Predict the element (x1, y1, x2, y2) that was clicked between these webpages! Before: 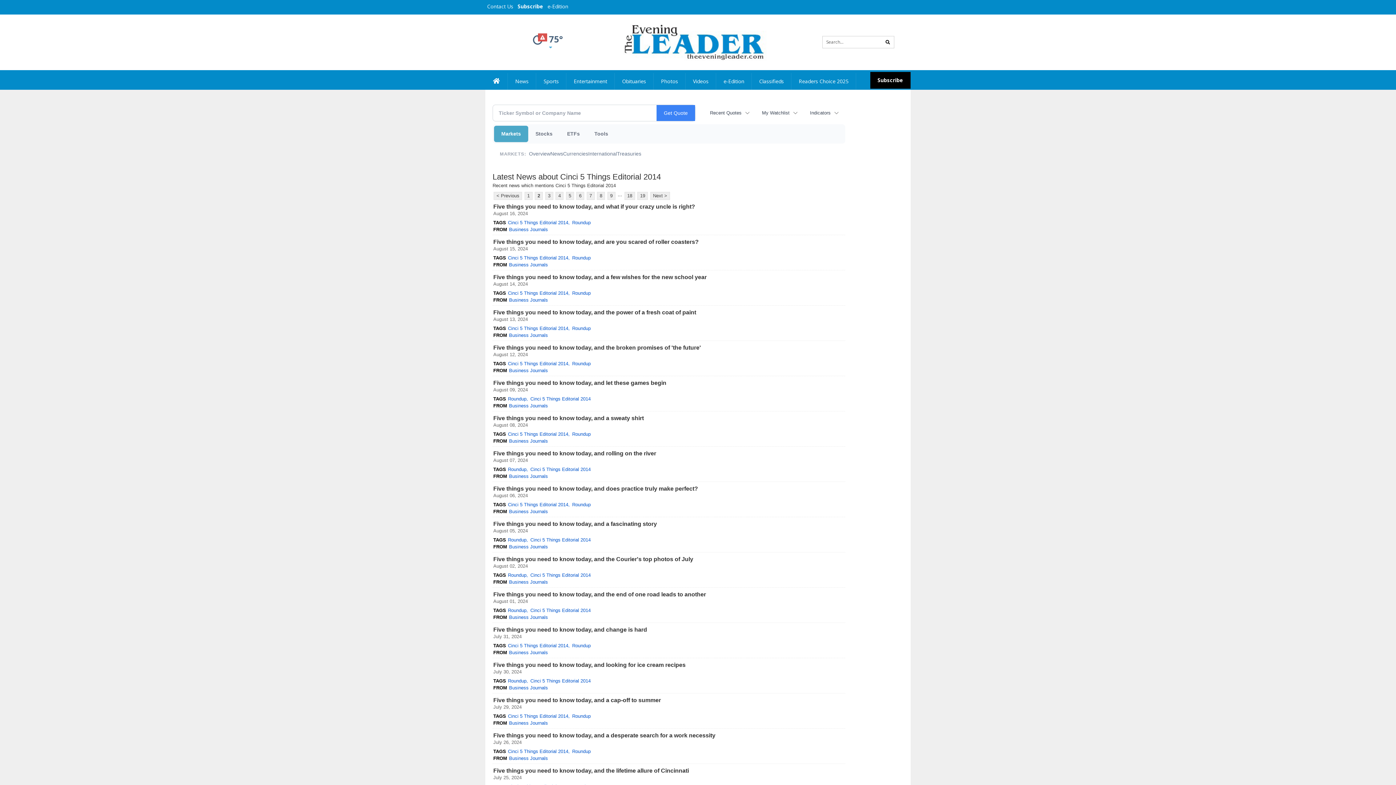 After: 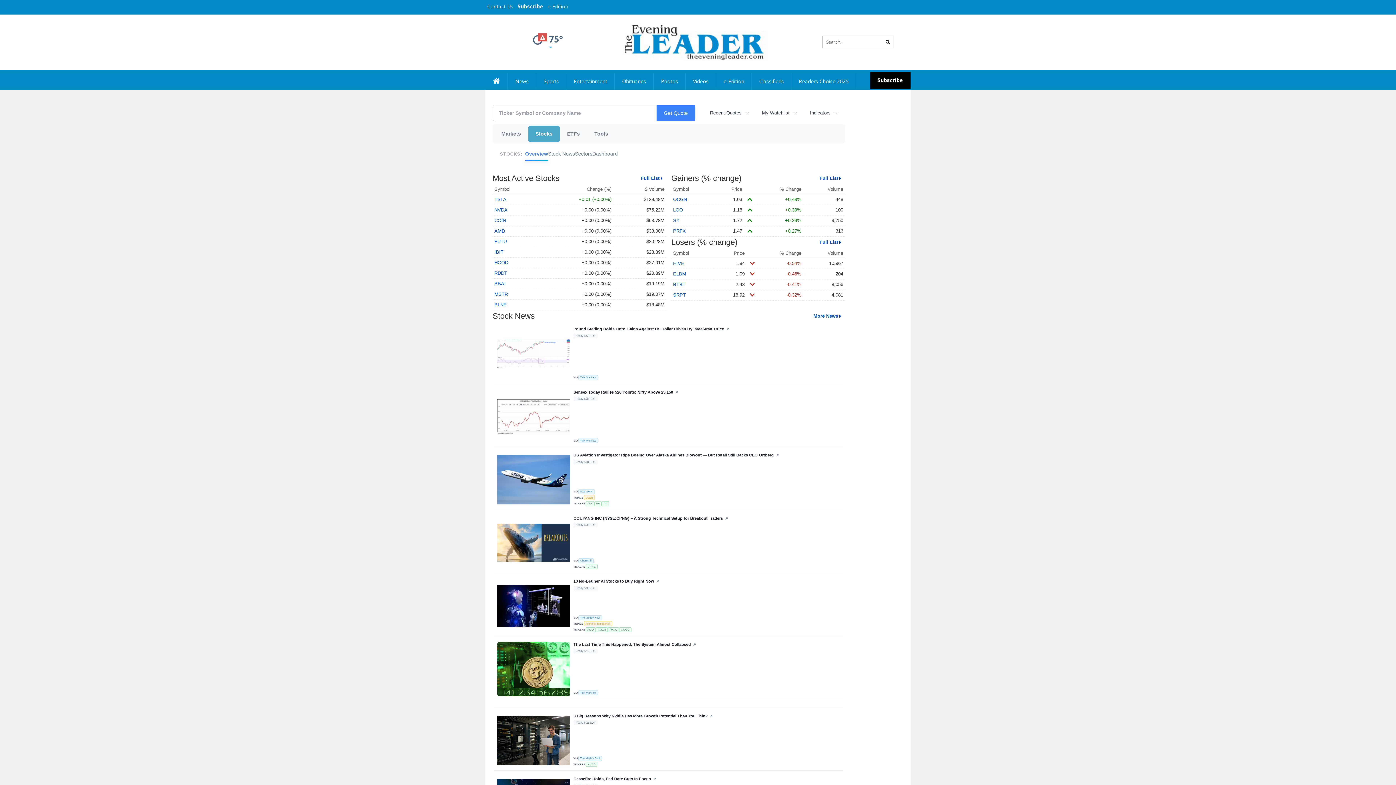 Action: bbox: (528, 125, 560, 142) label: Stocks